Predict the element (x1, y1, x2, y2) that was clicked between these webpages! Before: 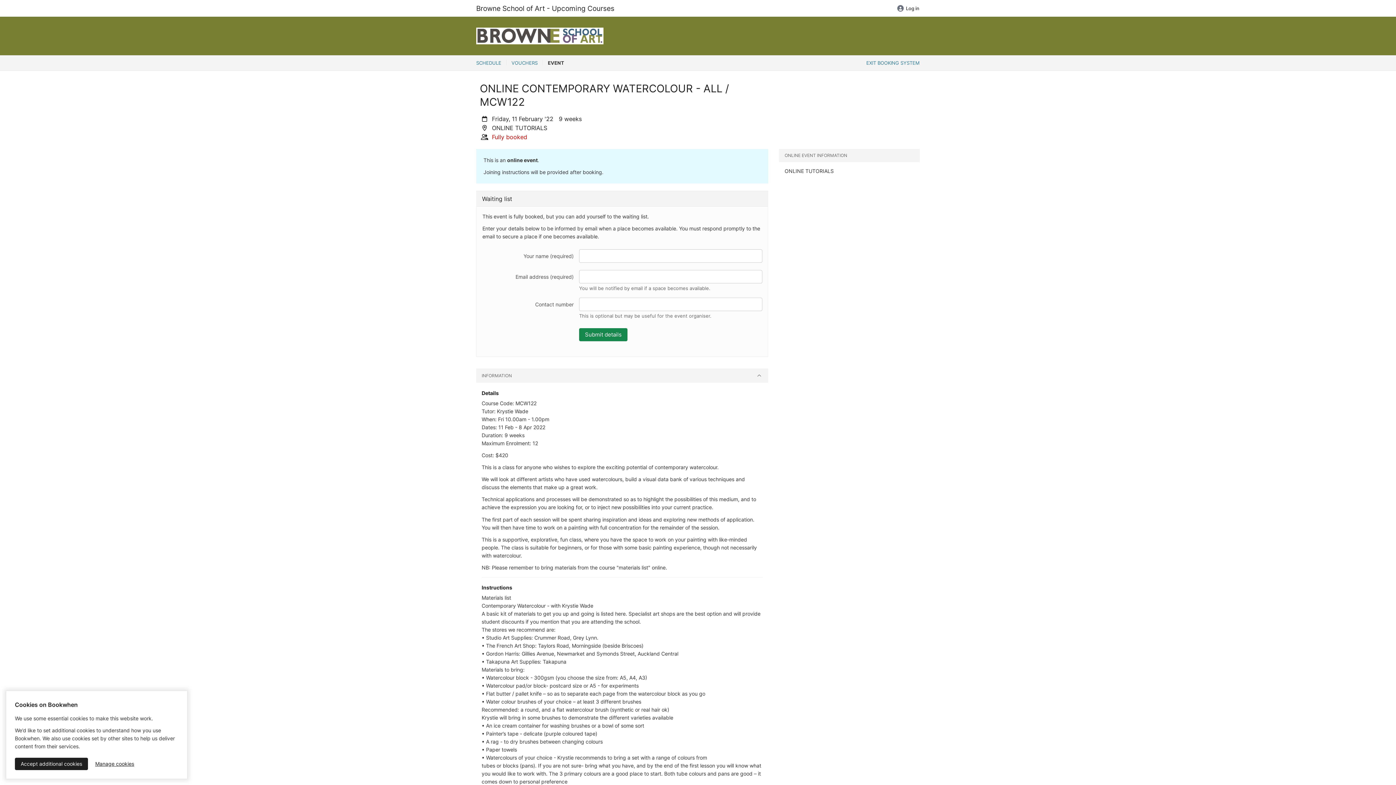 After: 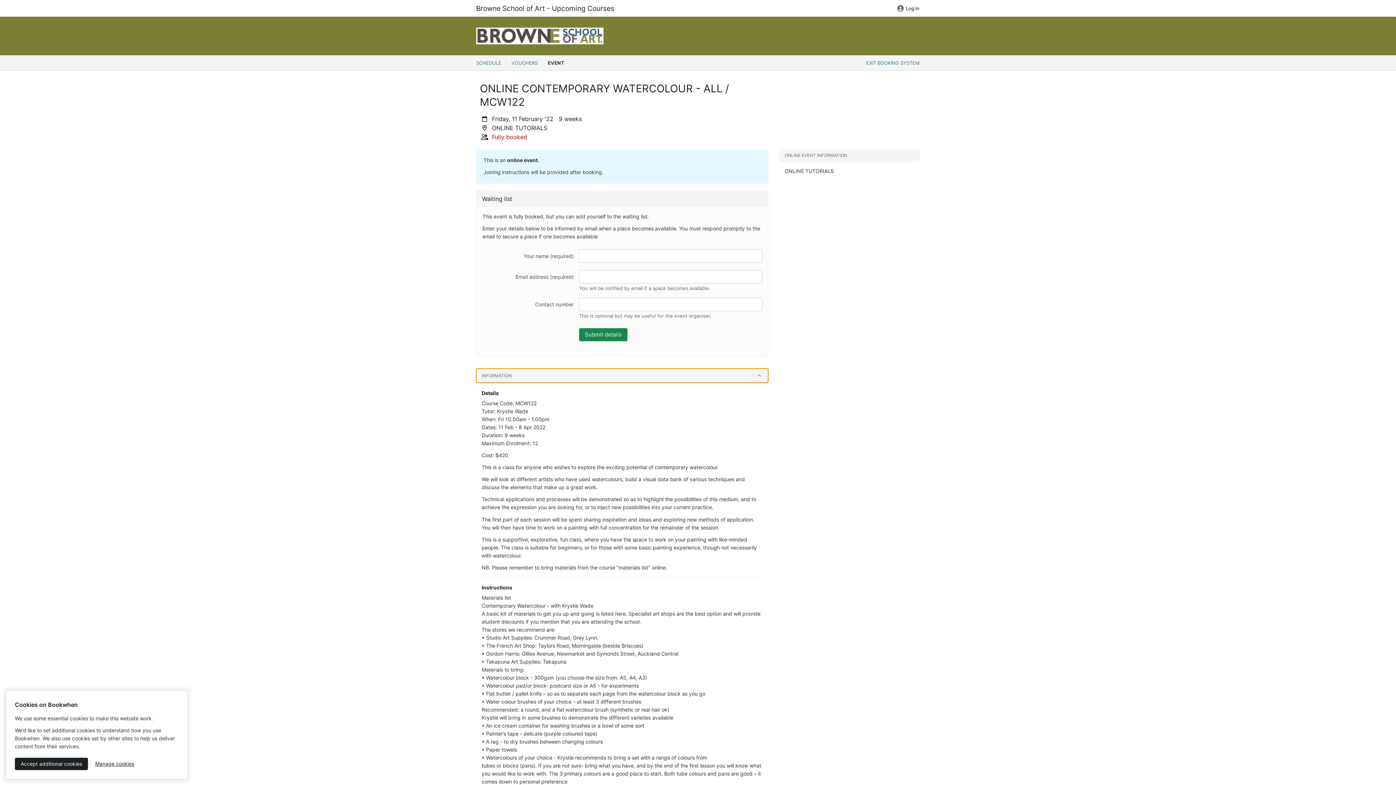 Action: label: INFORMATION bbox: (476, 368, 768, 383)